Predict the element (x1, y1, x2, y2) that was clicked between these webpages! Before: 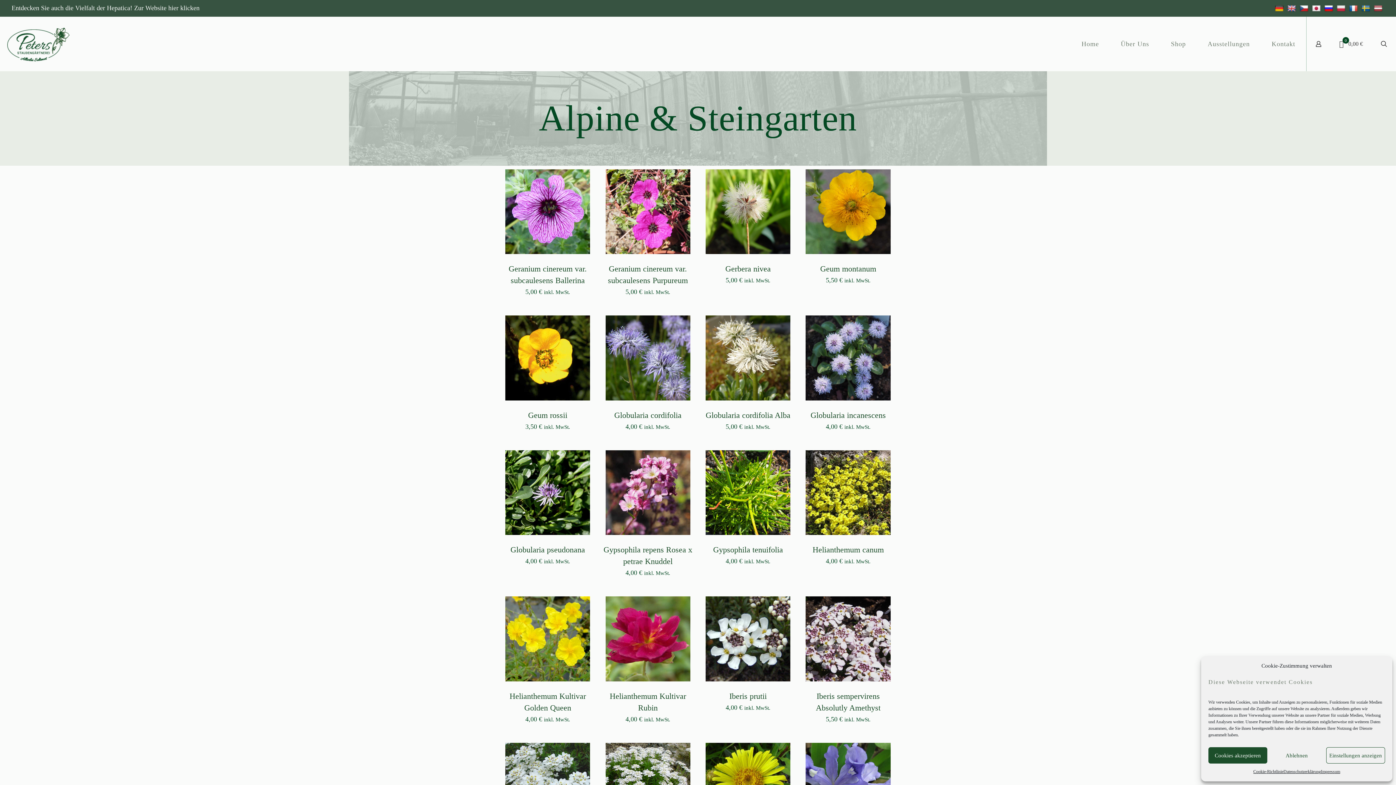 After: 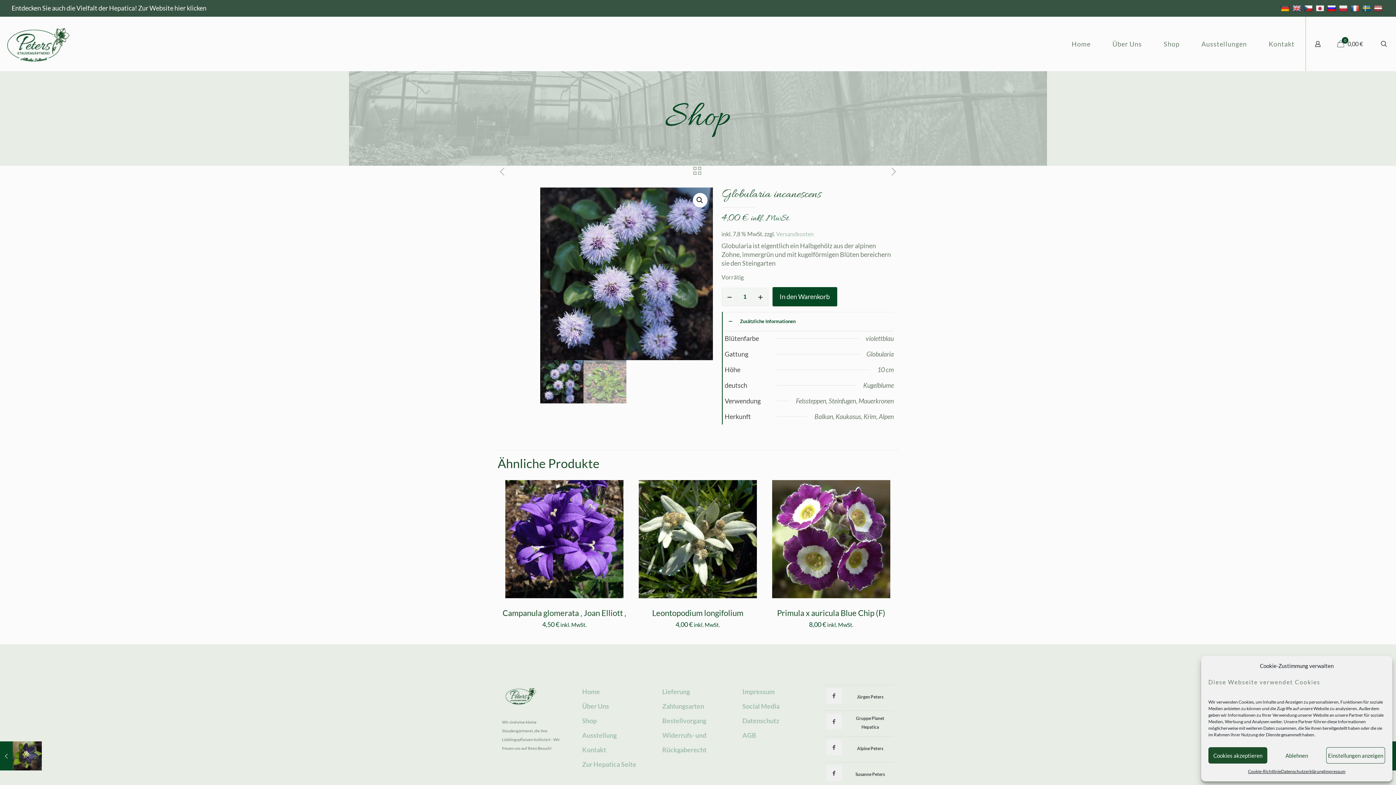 Action: bbox: (848, 347, 870, 369)